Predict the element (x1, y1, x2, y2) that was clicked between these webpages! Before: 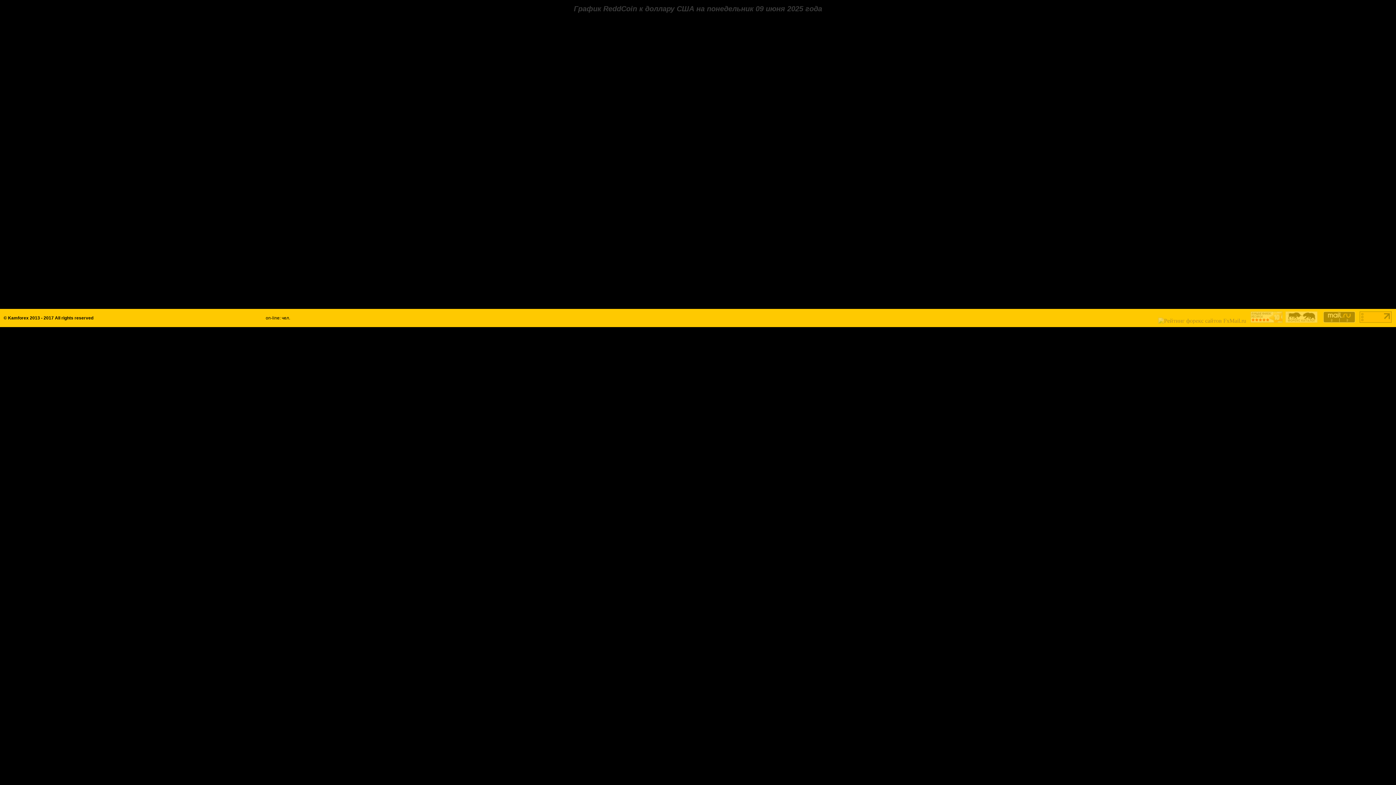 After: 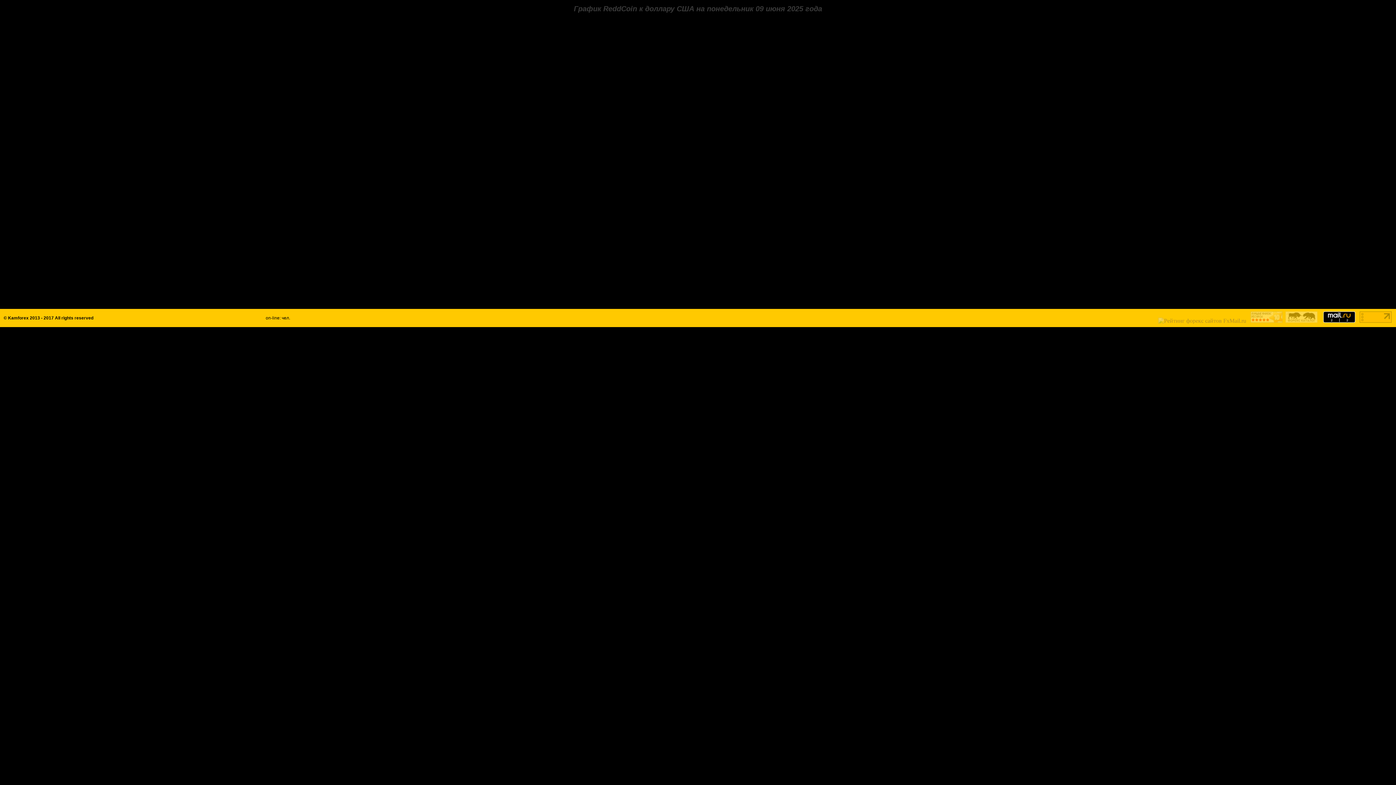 Action: bbox: (1323, 317, 1355, 323)